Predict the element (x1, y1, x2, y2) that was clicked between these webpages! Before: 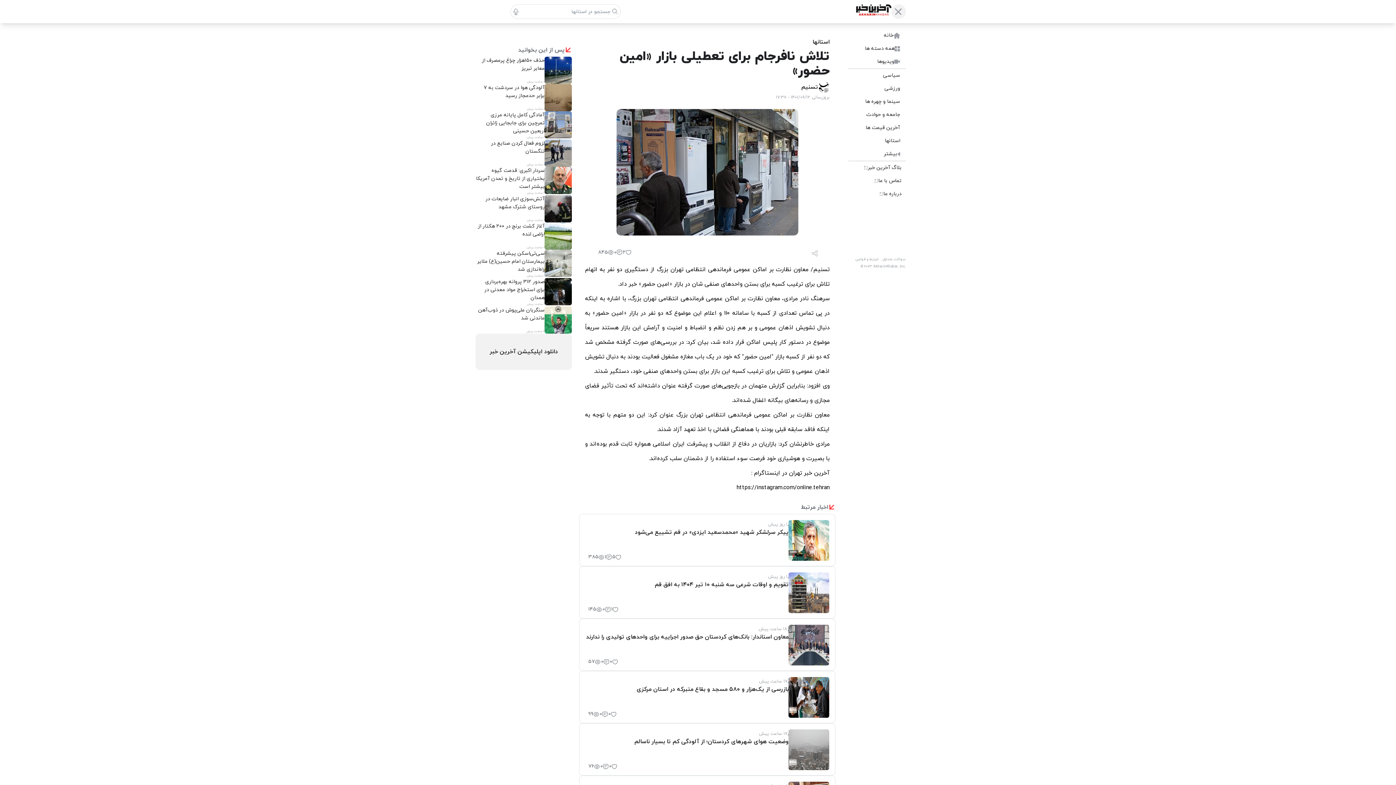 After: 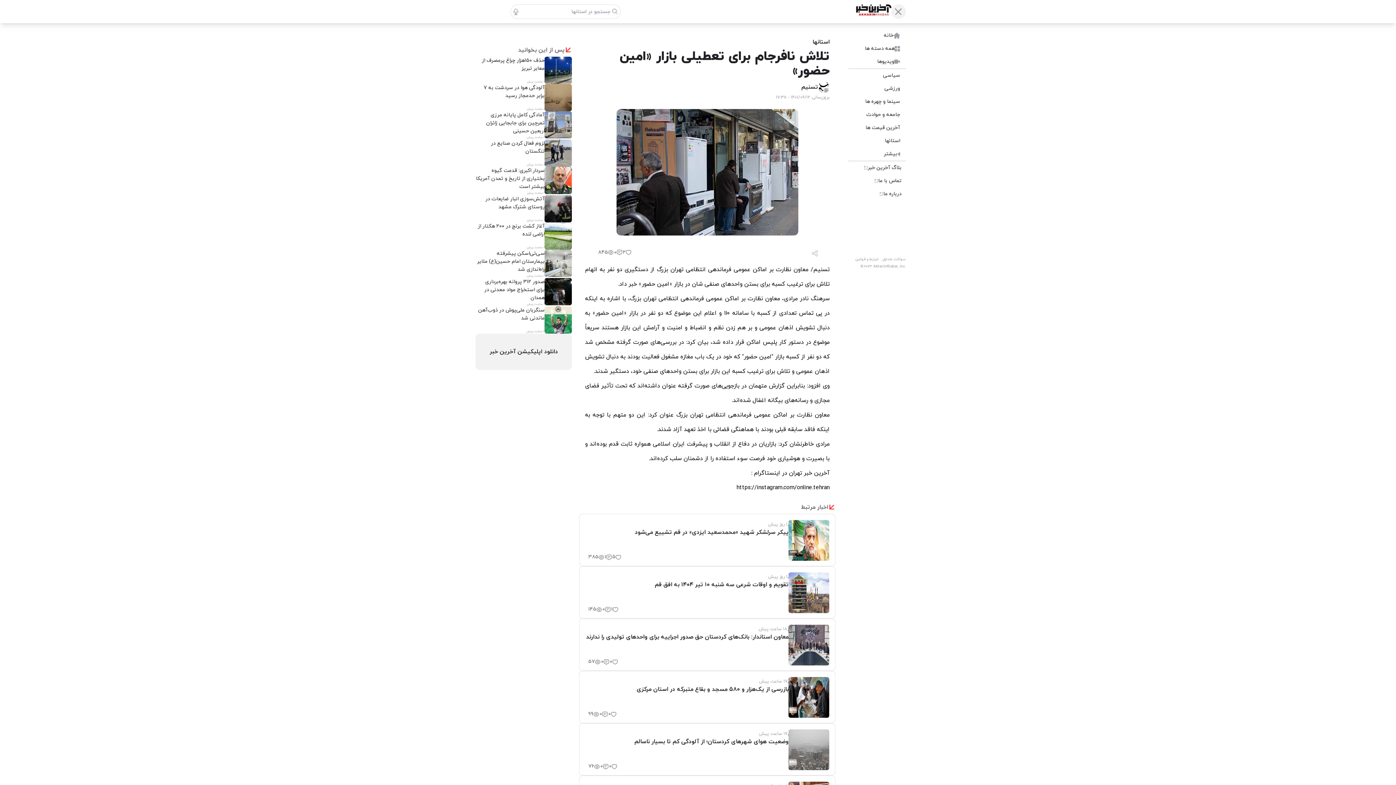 Action: bbox: (585, 529, 788, 536) label: پیکر سرلشکر شهید «محمدسعید ایزدی» در قم تشییع می‌شود